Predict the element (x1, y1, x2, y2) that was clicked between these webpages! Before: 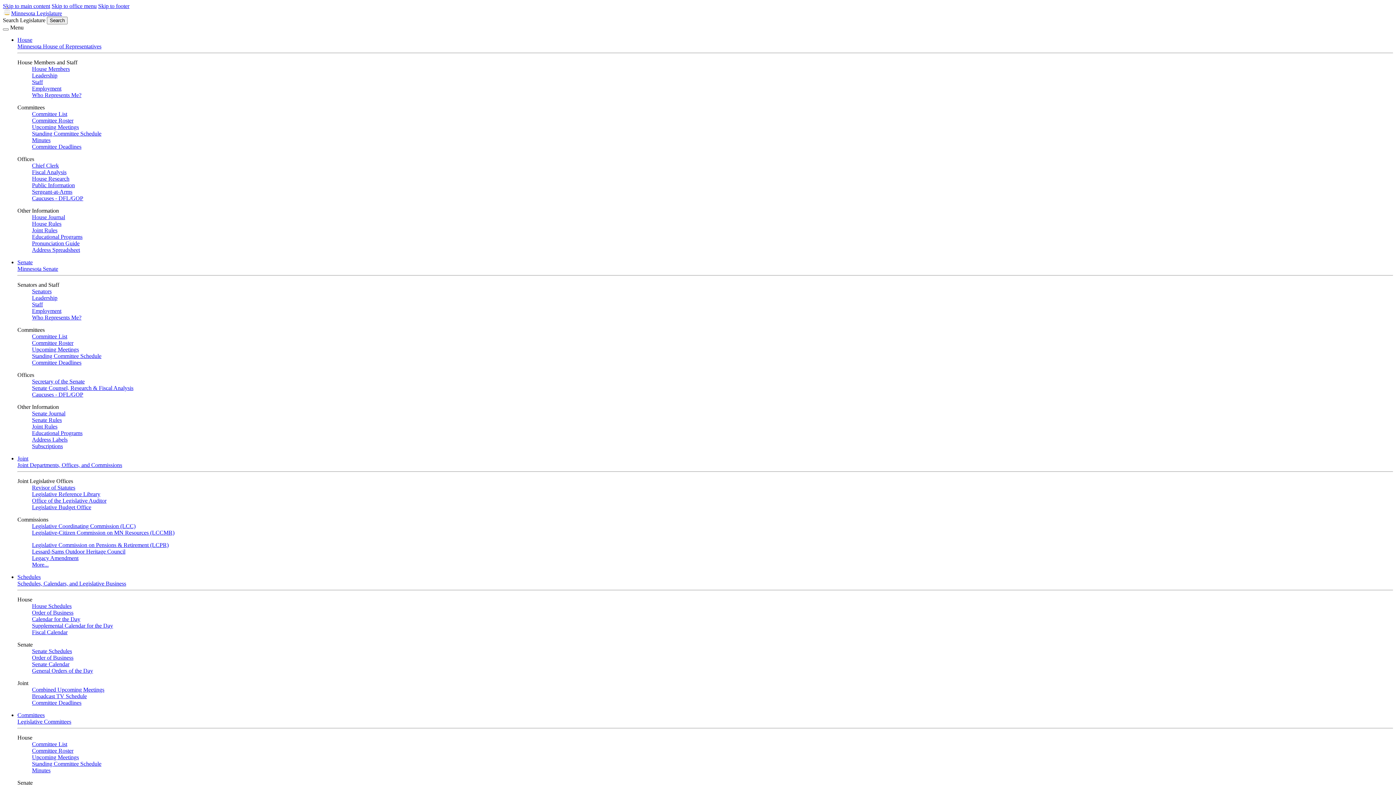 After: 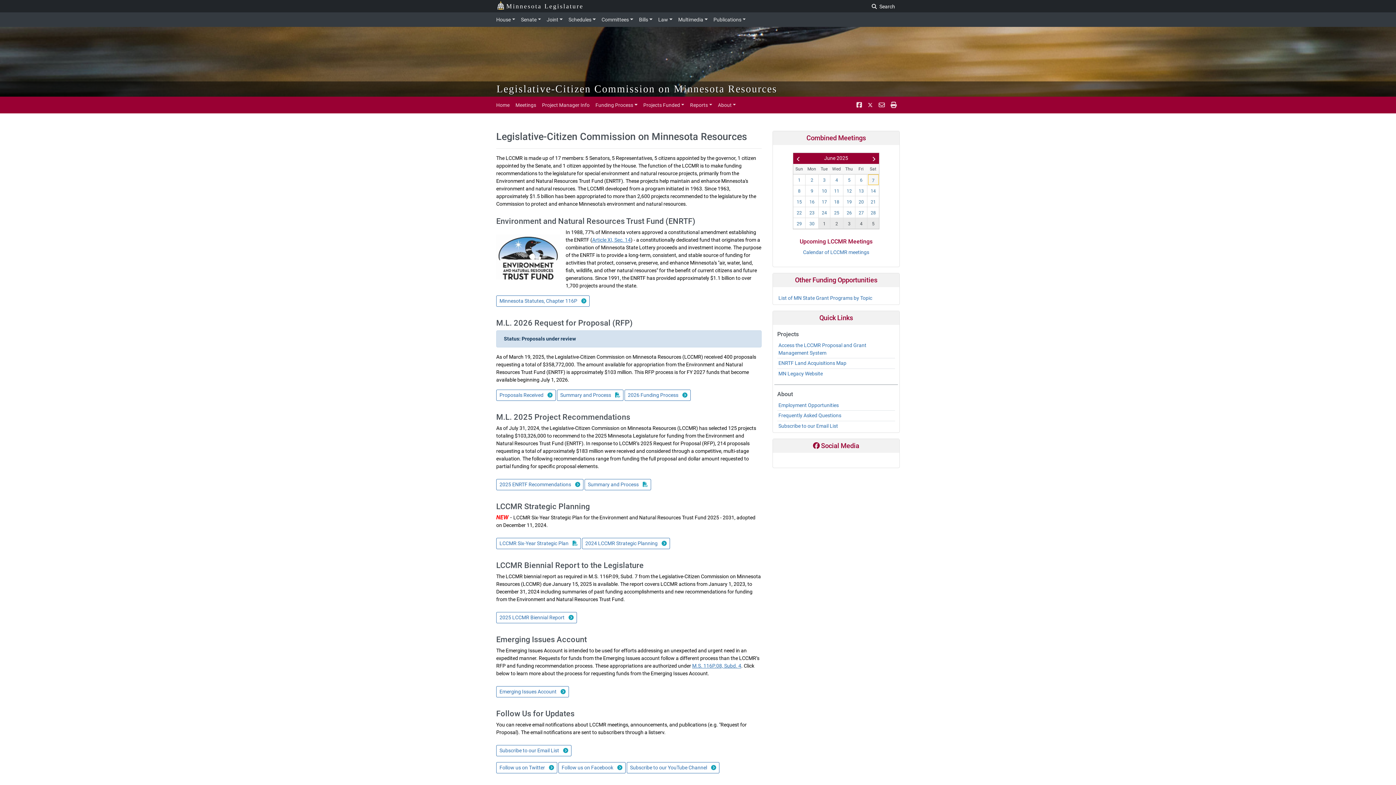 Action: bbox: (32, 529, 174, 536) label: Legislative-Citizen Commission on MN Resources (LCCMR)